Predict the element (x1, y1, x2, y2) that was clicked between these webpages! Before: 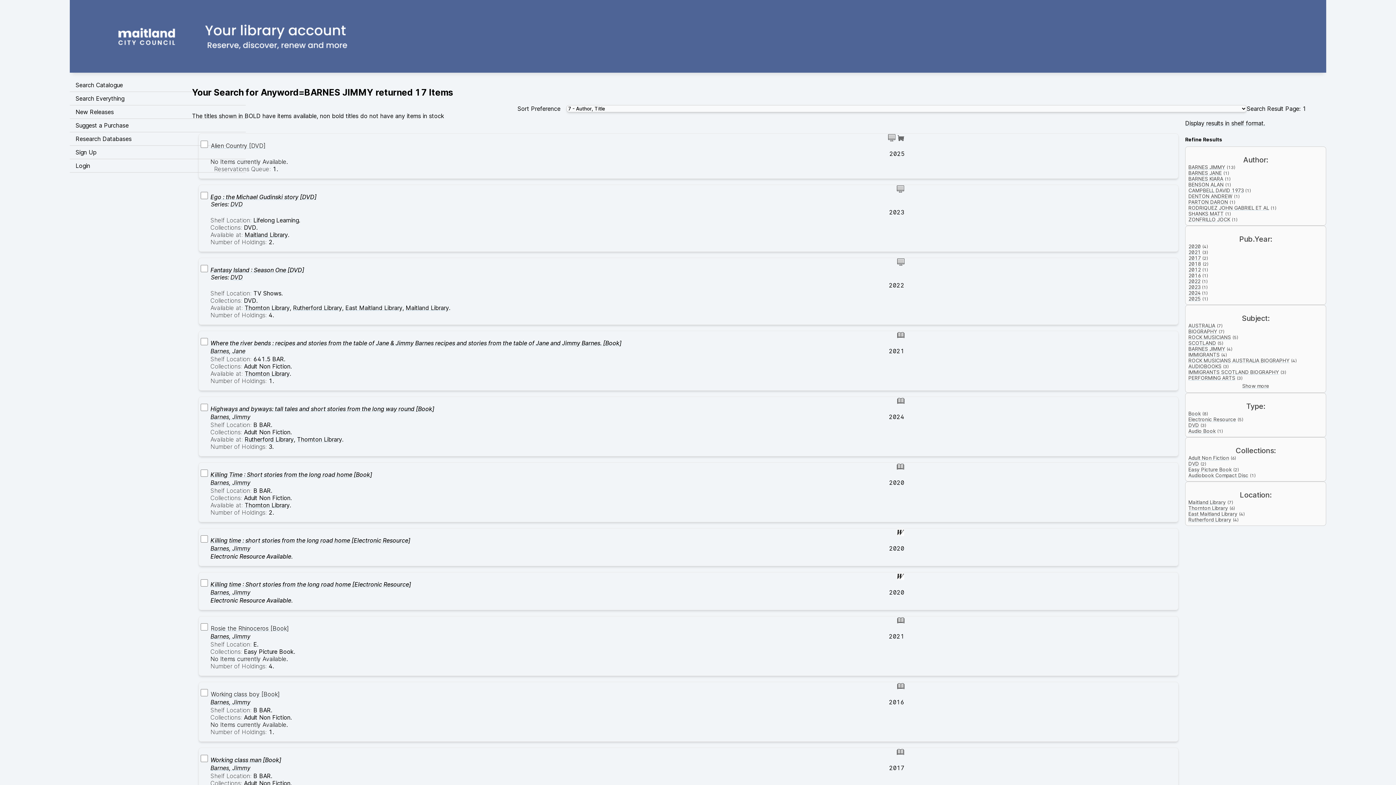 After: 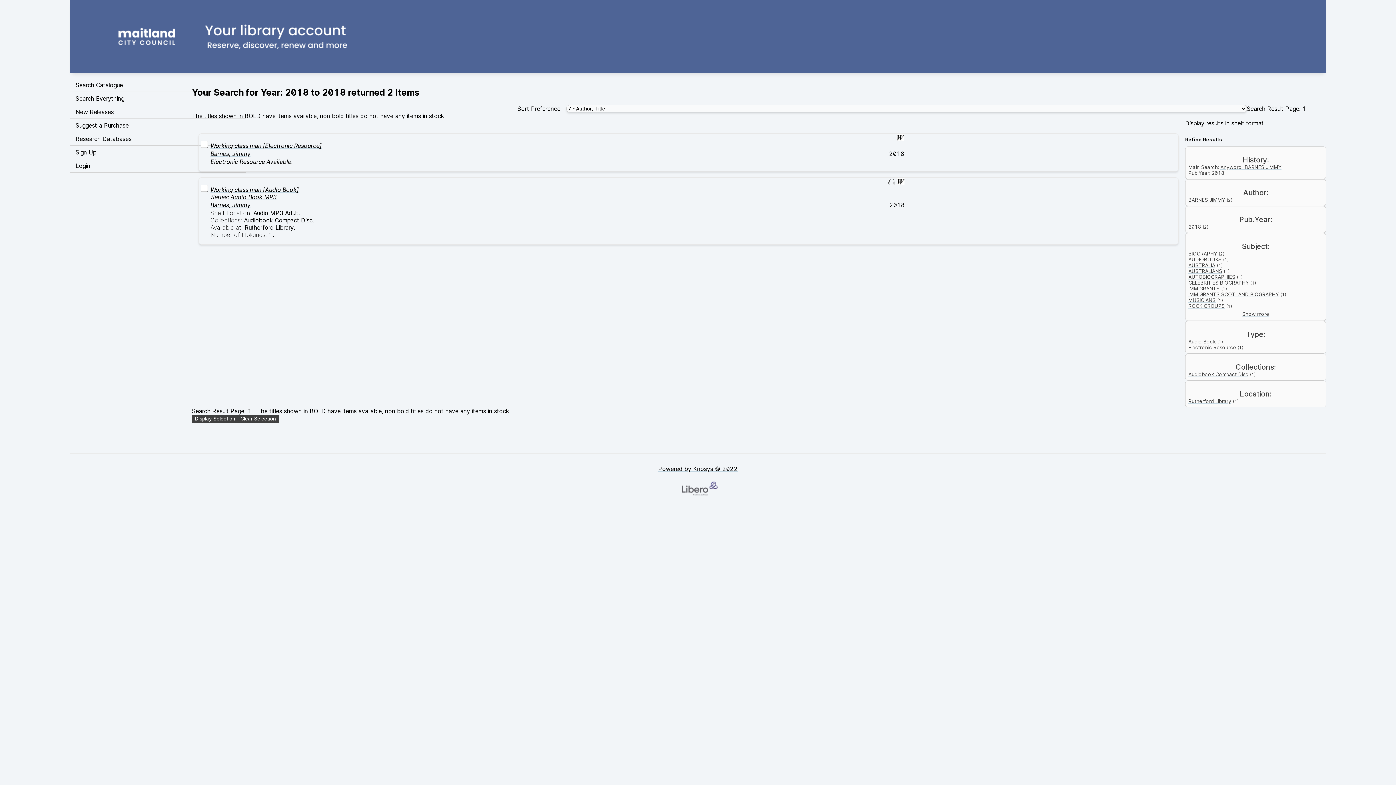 Action: label: 2018 bbox: (1188, 261, 1201, 267)